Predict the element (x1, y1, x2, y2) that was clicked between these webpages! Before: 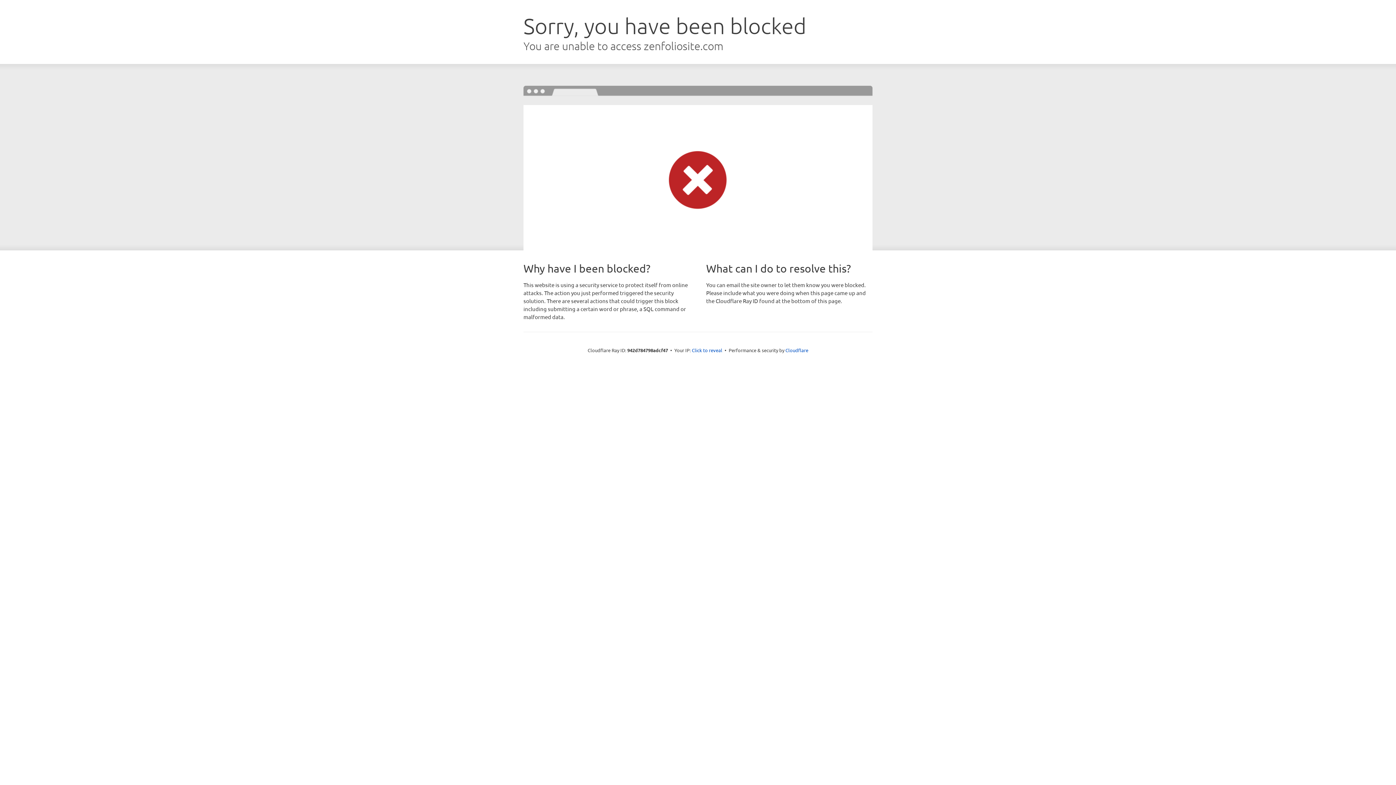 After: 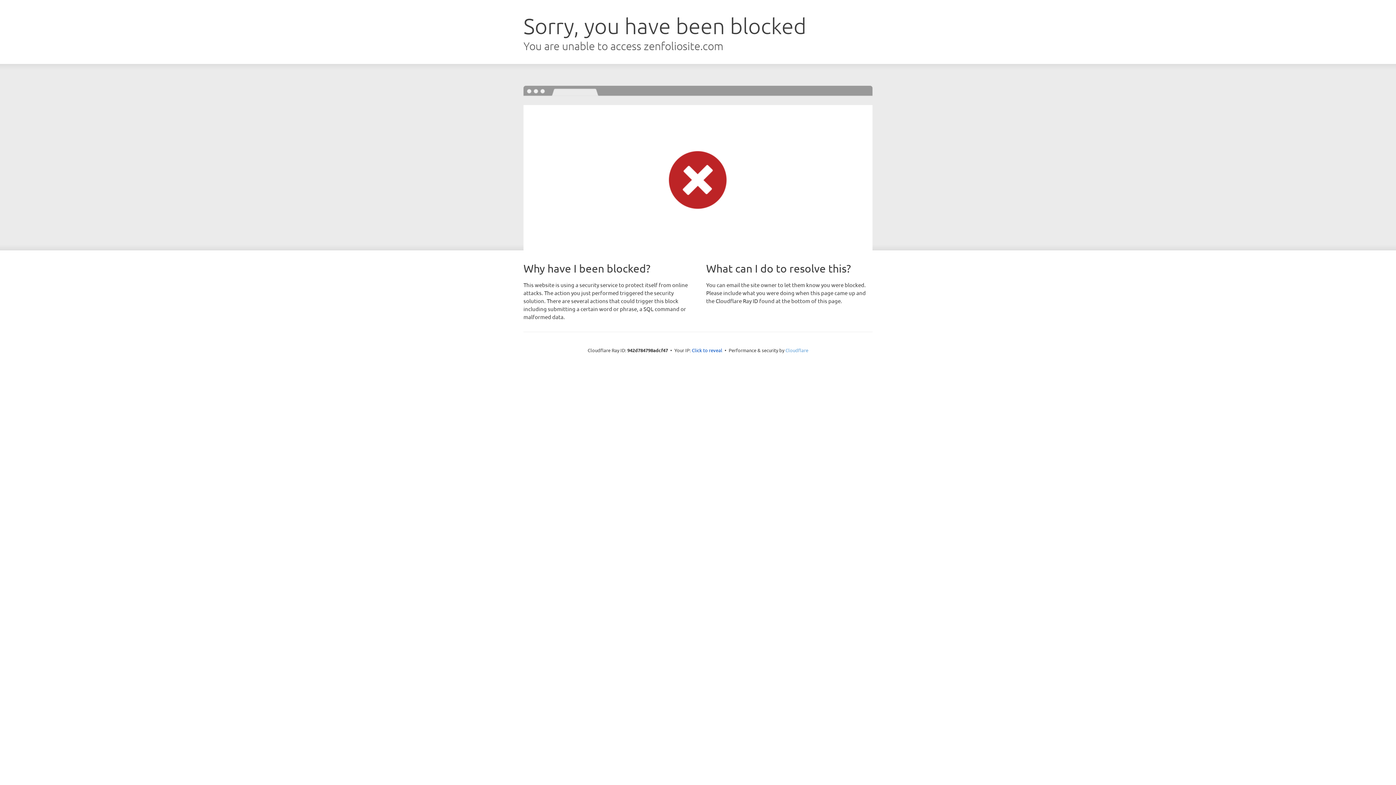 Action: label: Cloudflare bbox: (785, 347, 808, 353)